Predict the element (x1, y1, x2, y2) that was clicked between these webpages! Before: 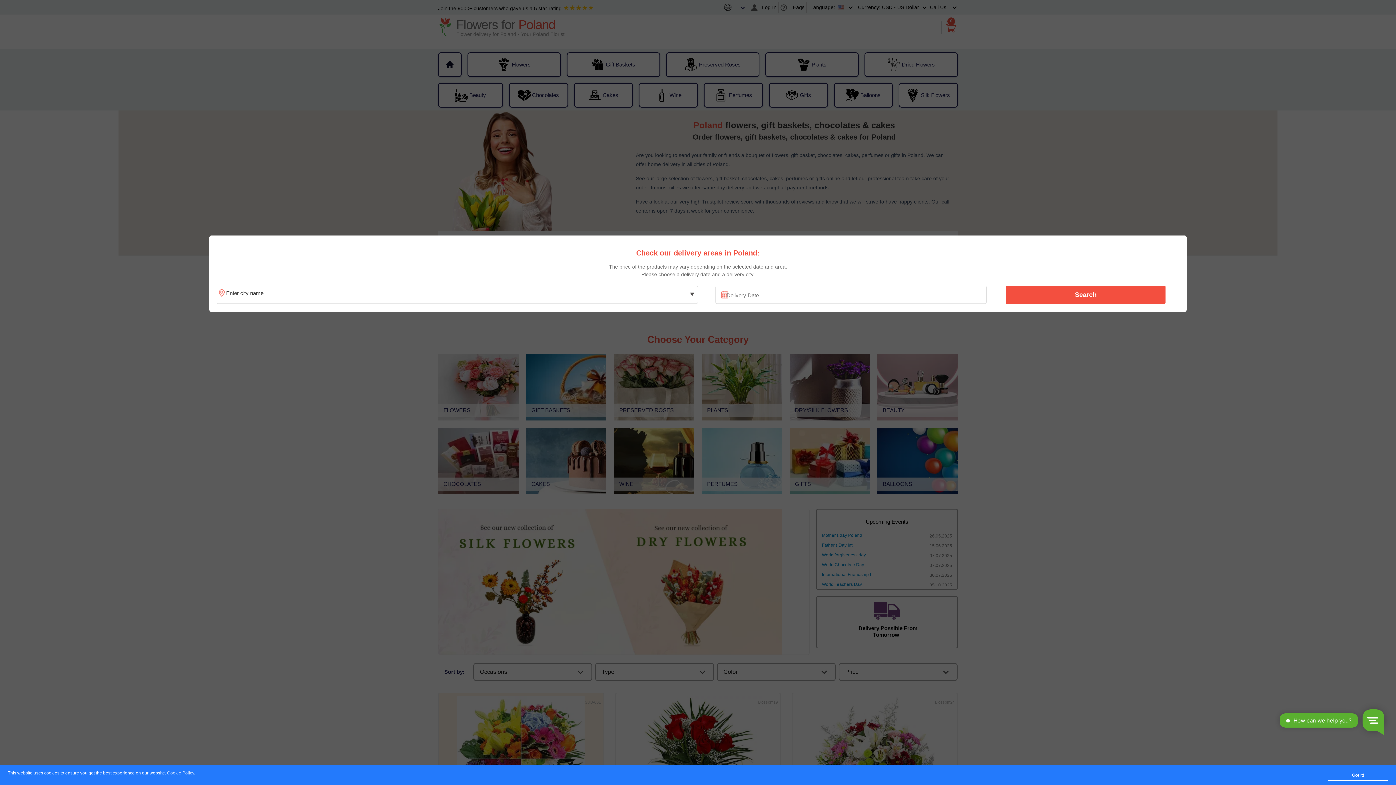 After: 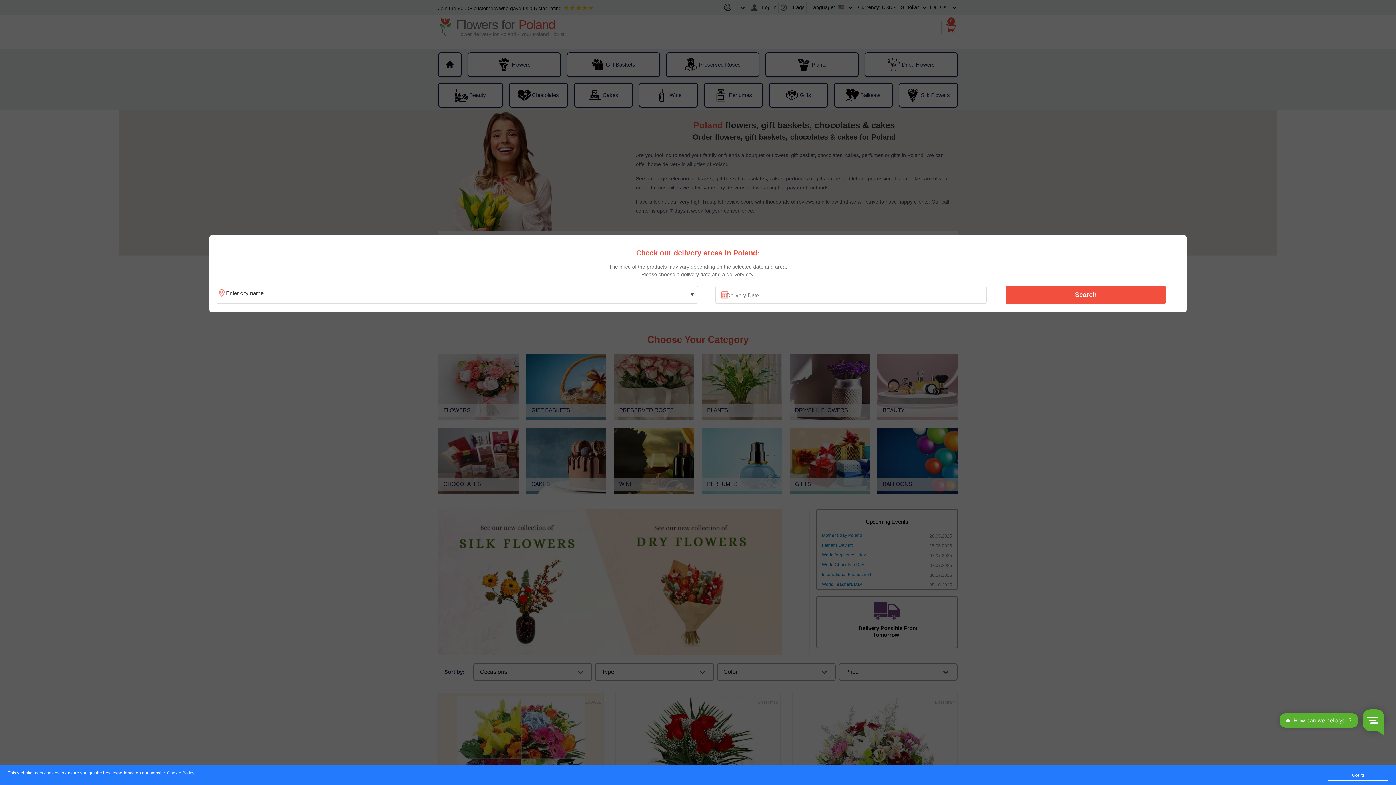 Action: label: Cookie Policy bbox: (167, 771, 194, 776)